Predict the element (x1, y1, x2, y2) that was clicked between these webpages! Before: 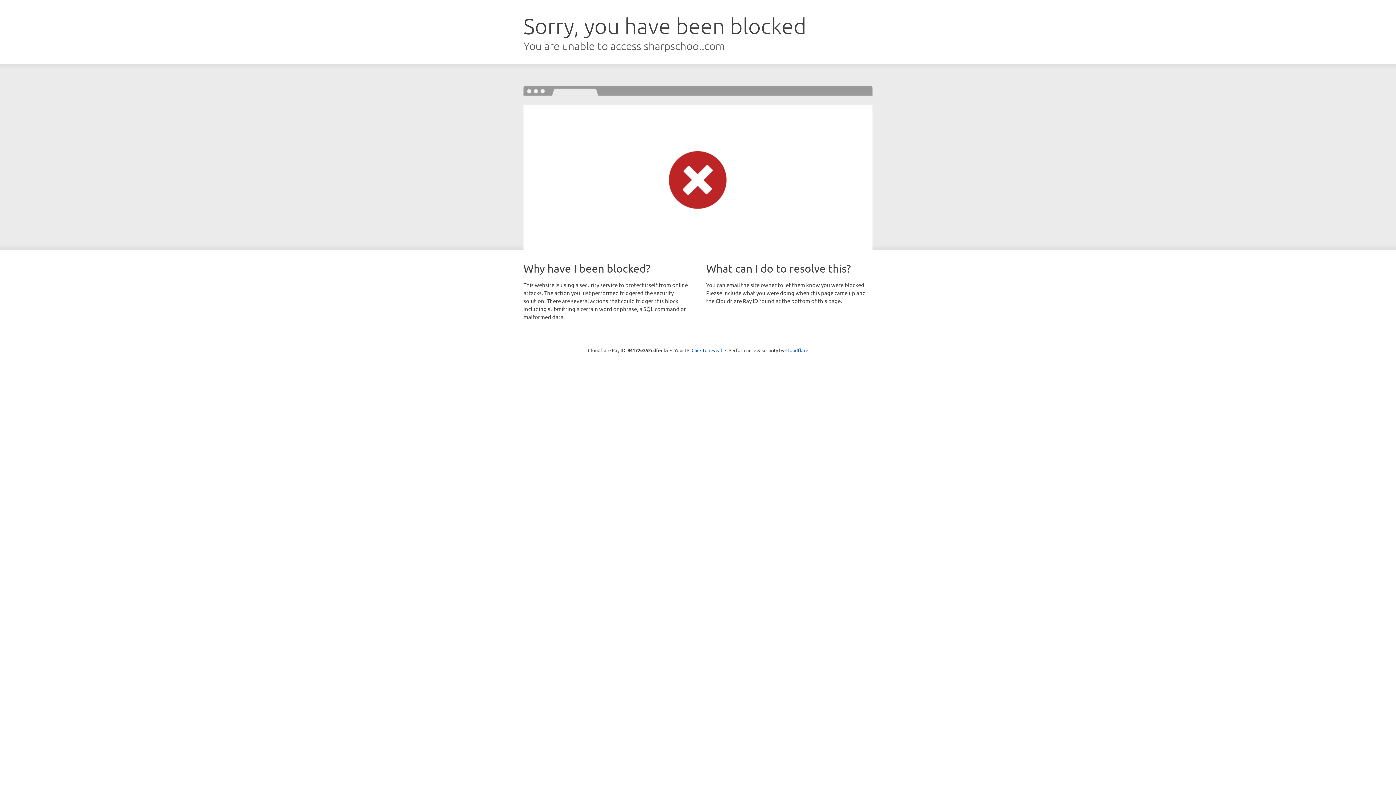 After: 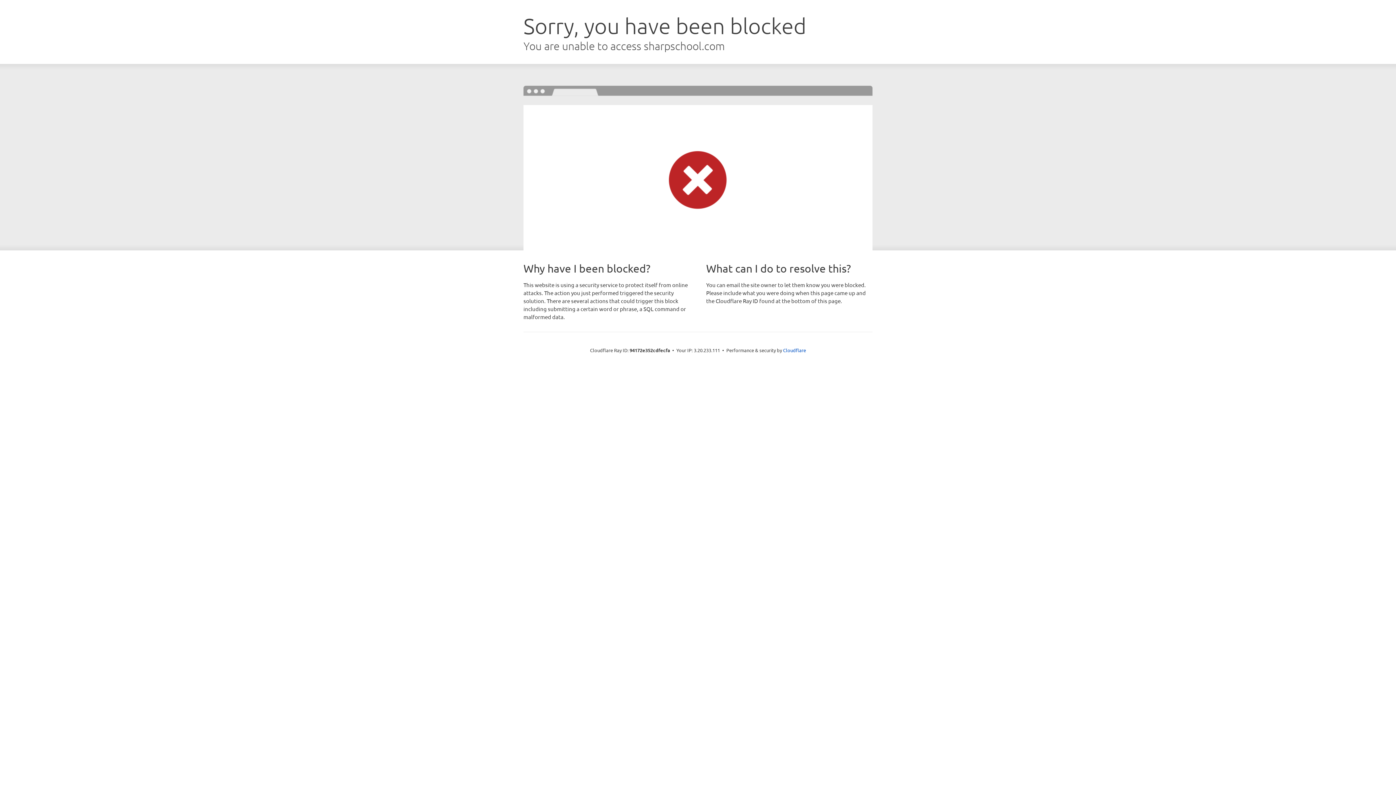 Action: bbox: (691, 346, 722, 353) label: Click to reveal